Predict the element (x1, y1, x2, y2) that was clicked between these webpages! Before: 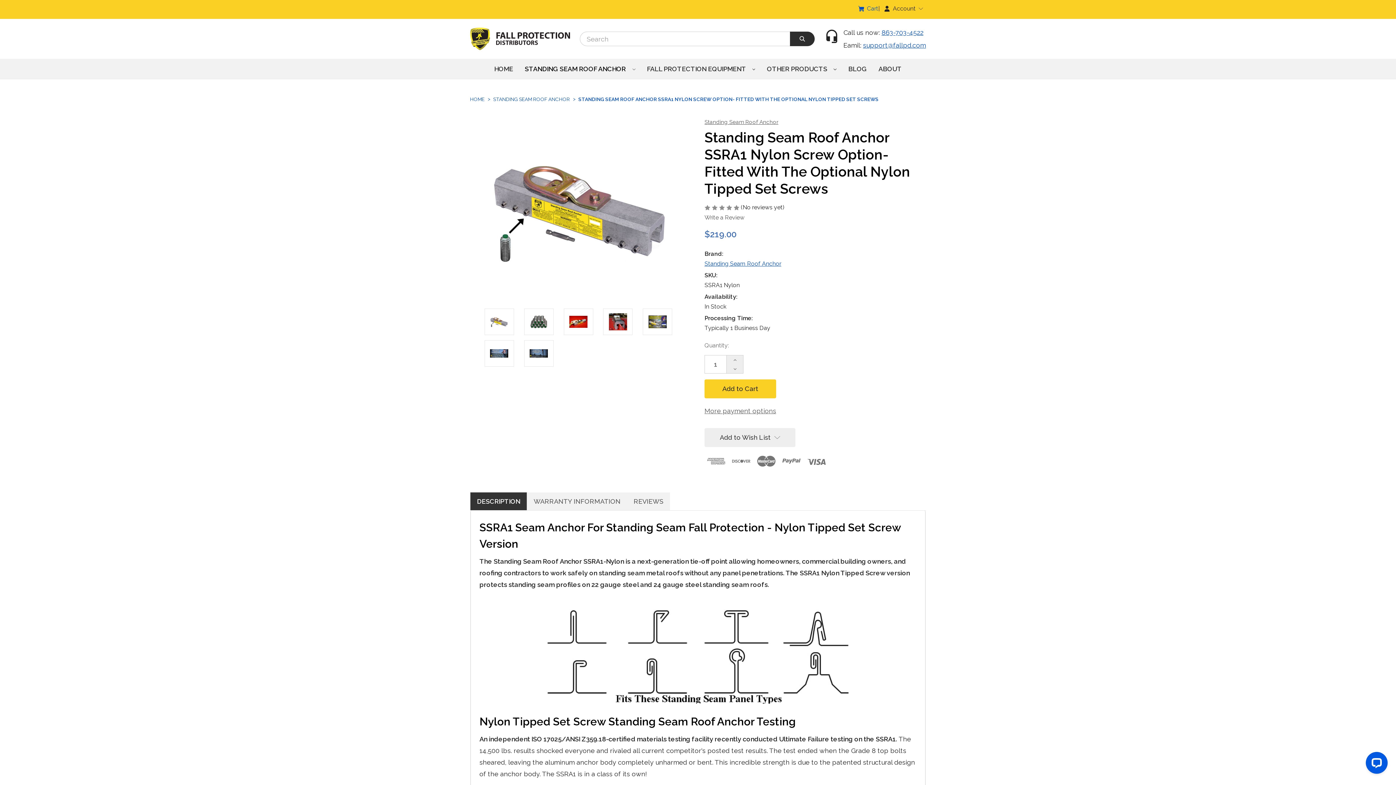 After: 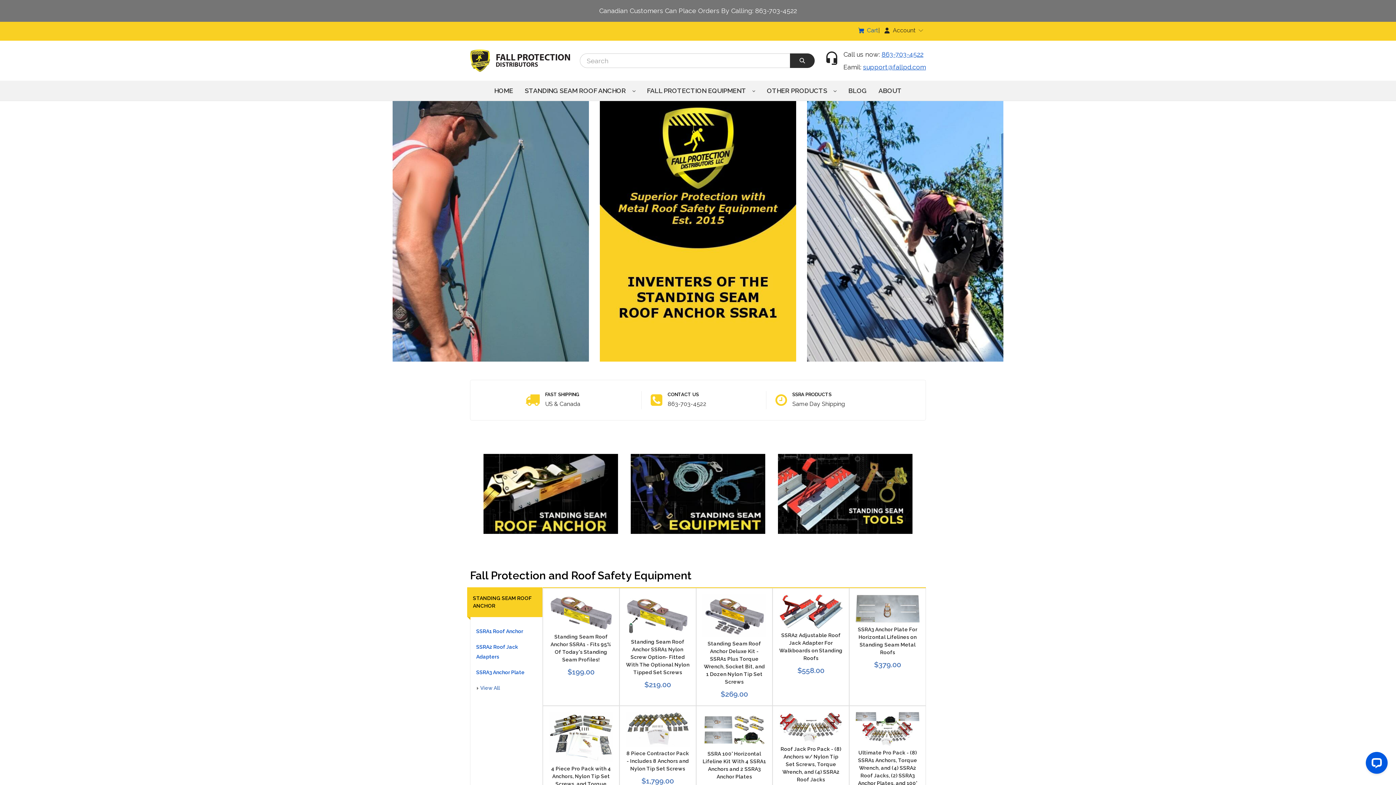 Action: bbox: (470, 96, 484, 102) label: HOME